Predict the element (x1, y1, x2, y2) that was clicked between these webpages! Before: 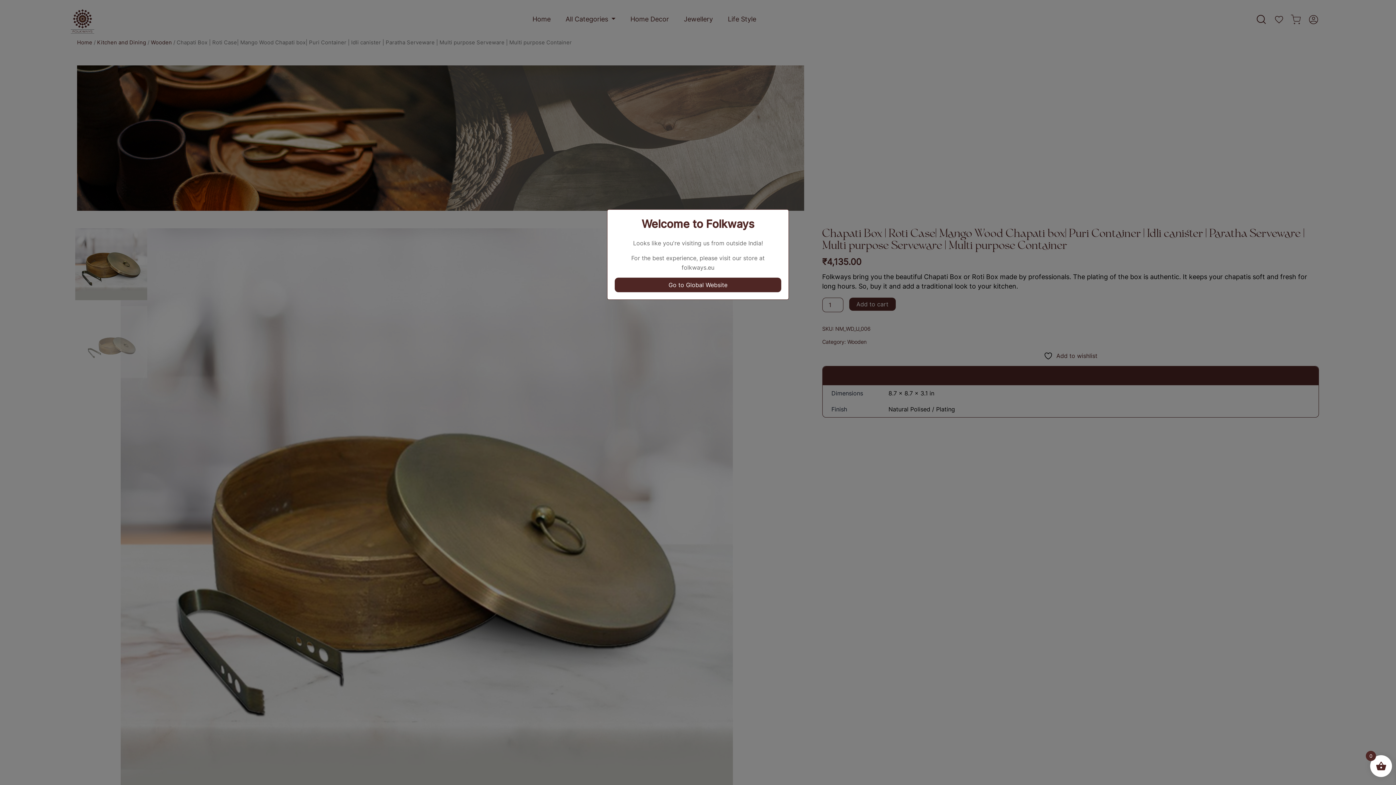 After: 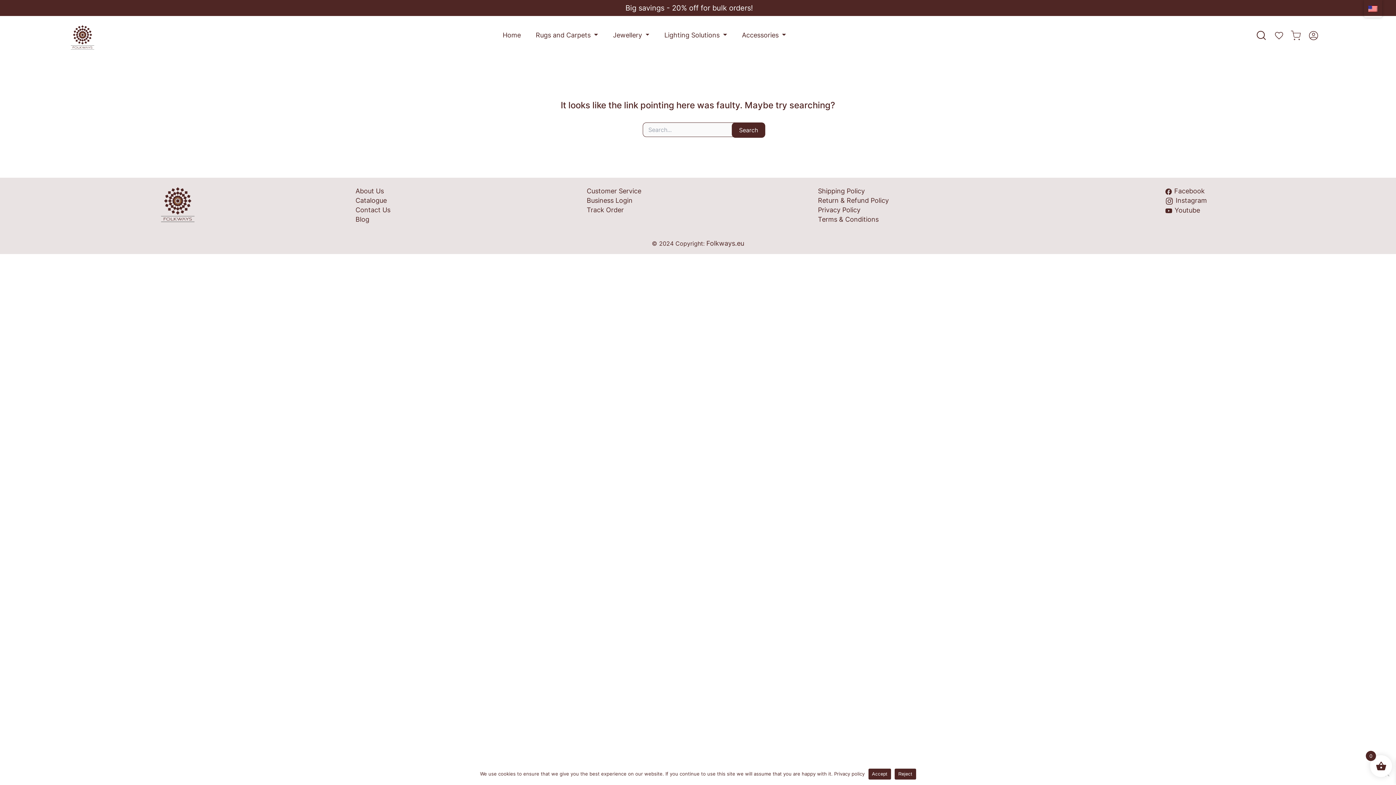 Action: label: Go to Global Website bbox: (614, 277, 781, 292)